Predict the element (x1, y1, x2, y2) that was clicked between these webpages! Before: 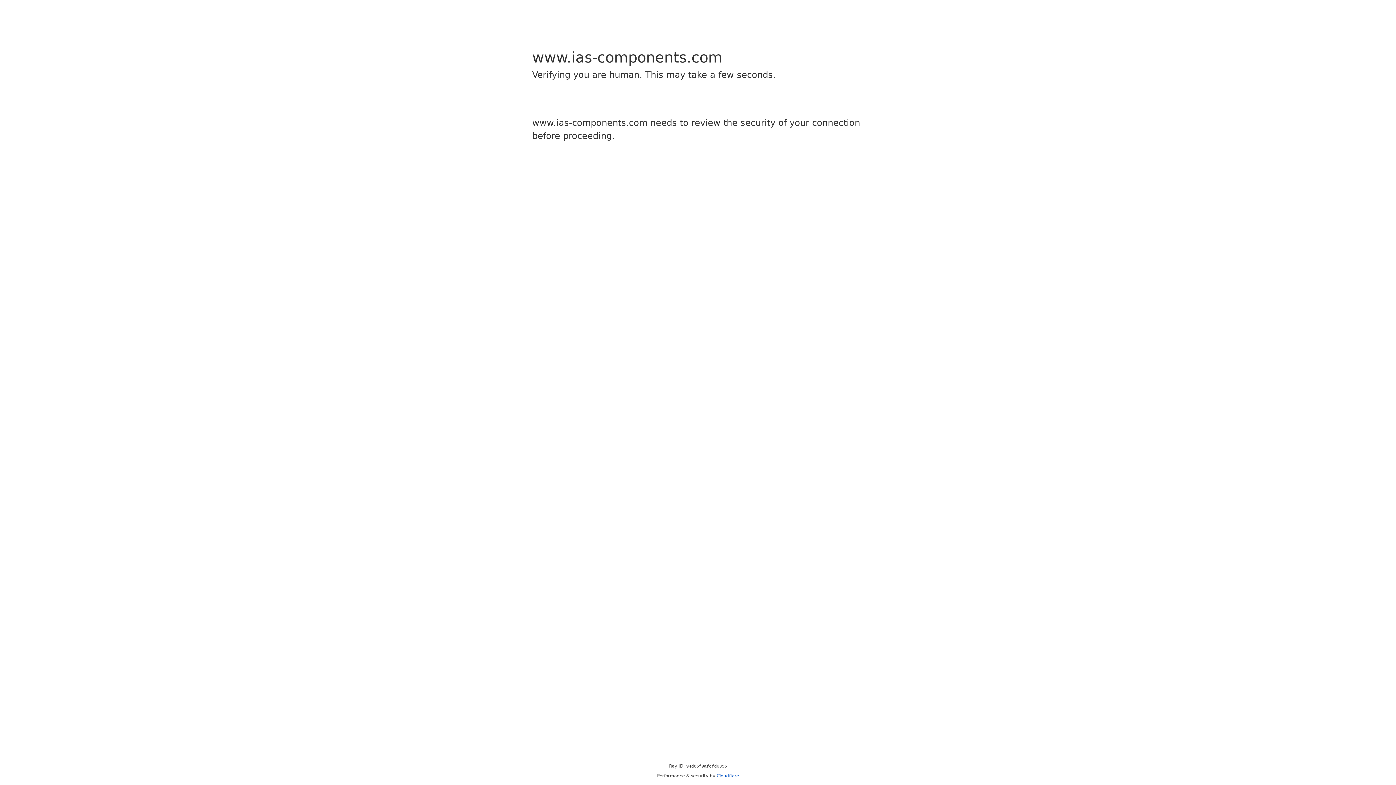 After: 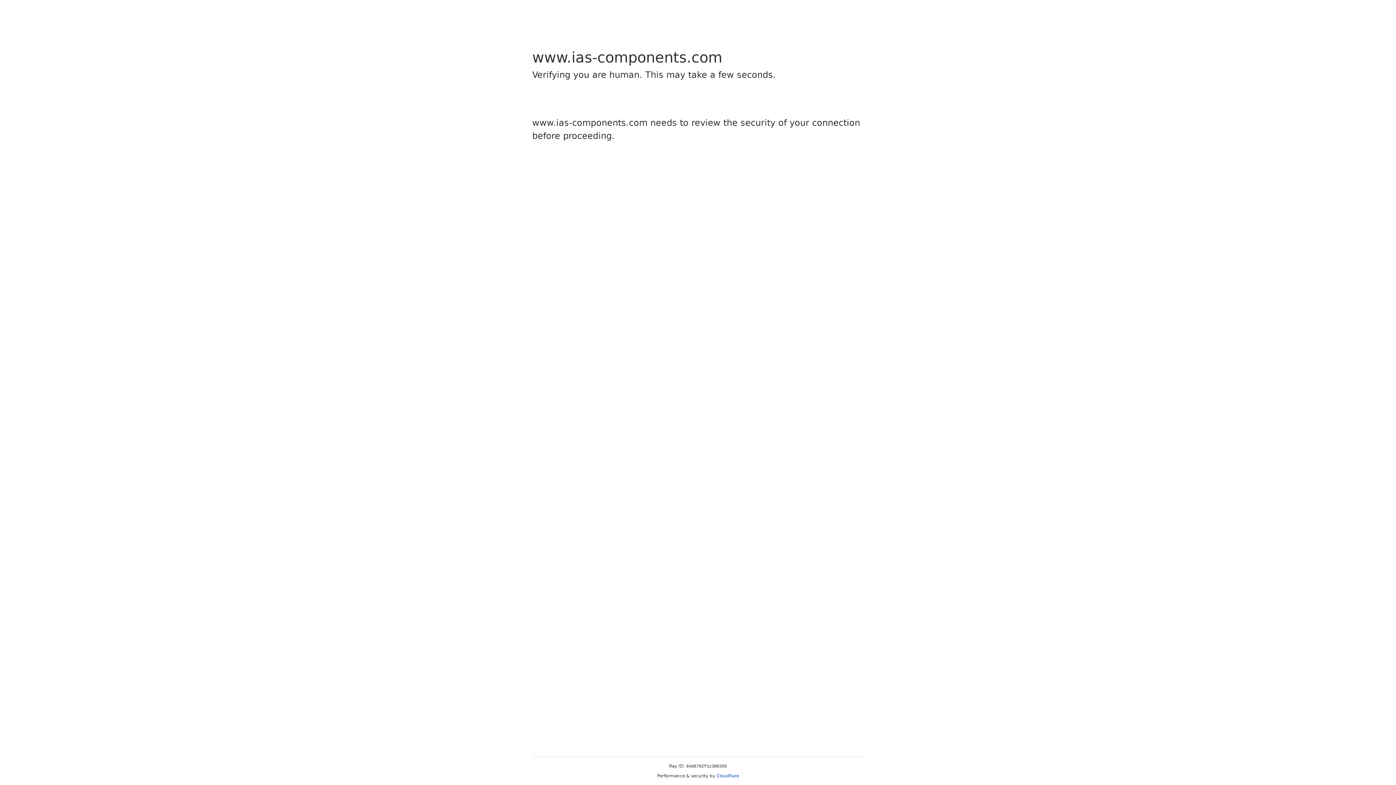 Action: bbox: (716, 773, 739, 778) label: Cloudflare